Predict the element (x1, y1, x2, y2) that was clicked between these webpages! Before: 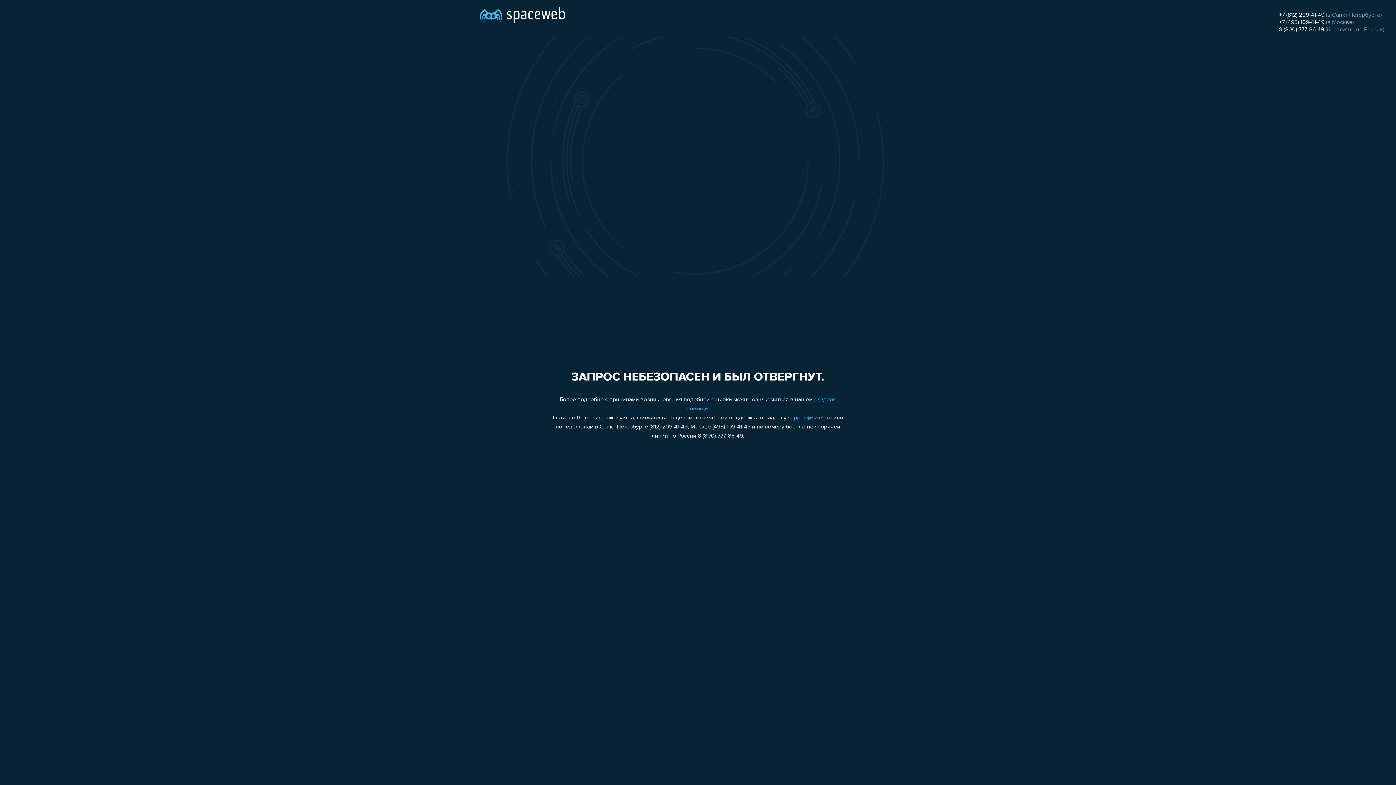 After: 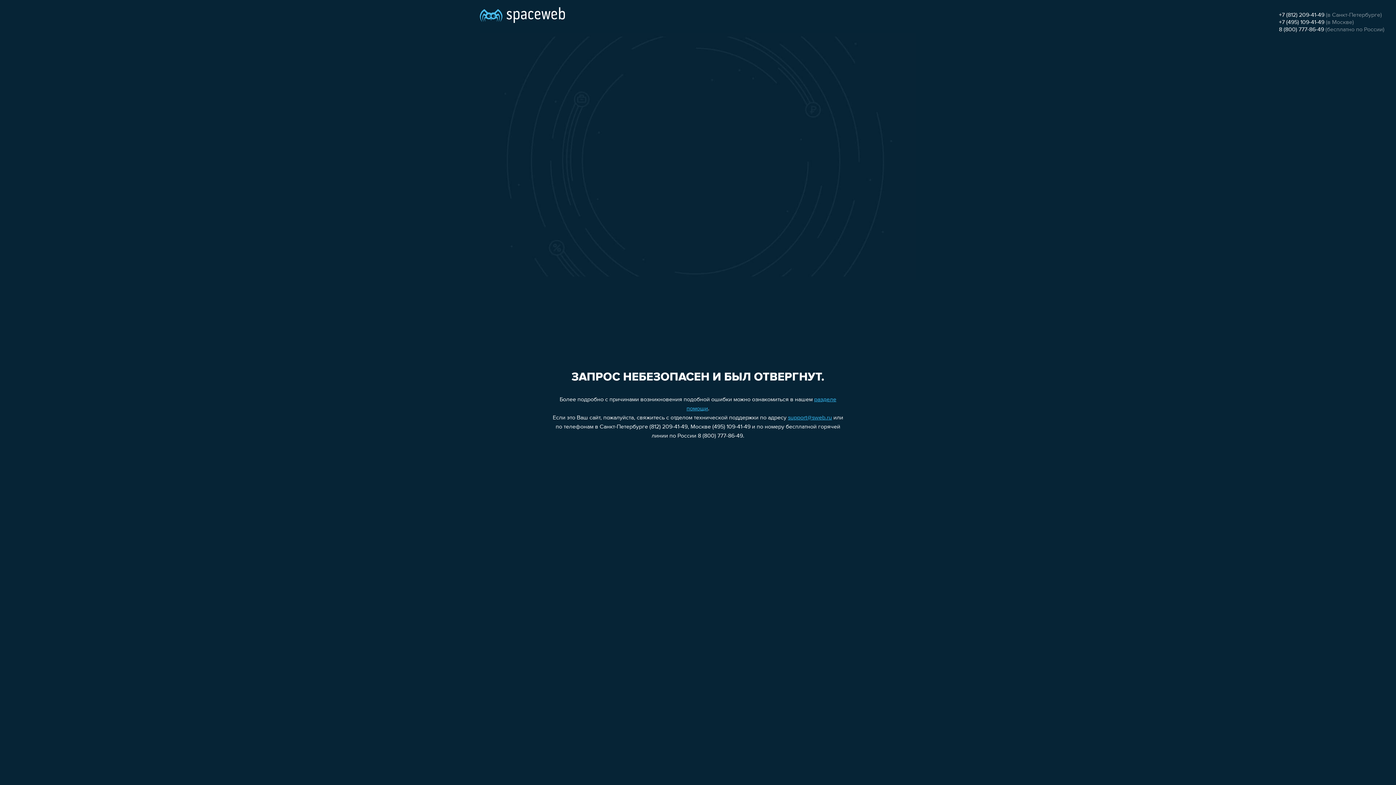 Action: bbox: (1279, 12, 1324, 18) label: +7 (812) 209-41-49